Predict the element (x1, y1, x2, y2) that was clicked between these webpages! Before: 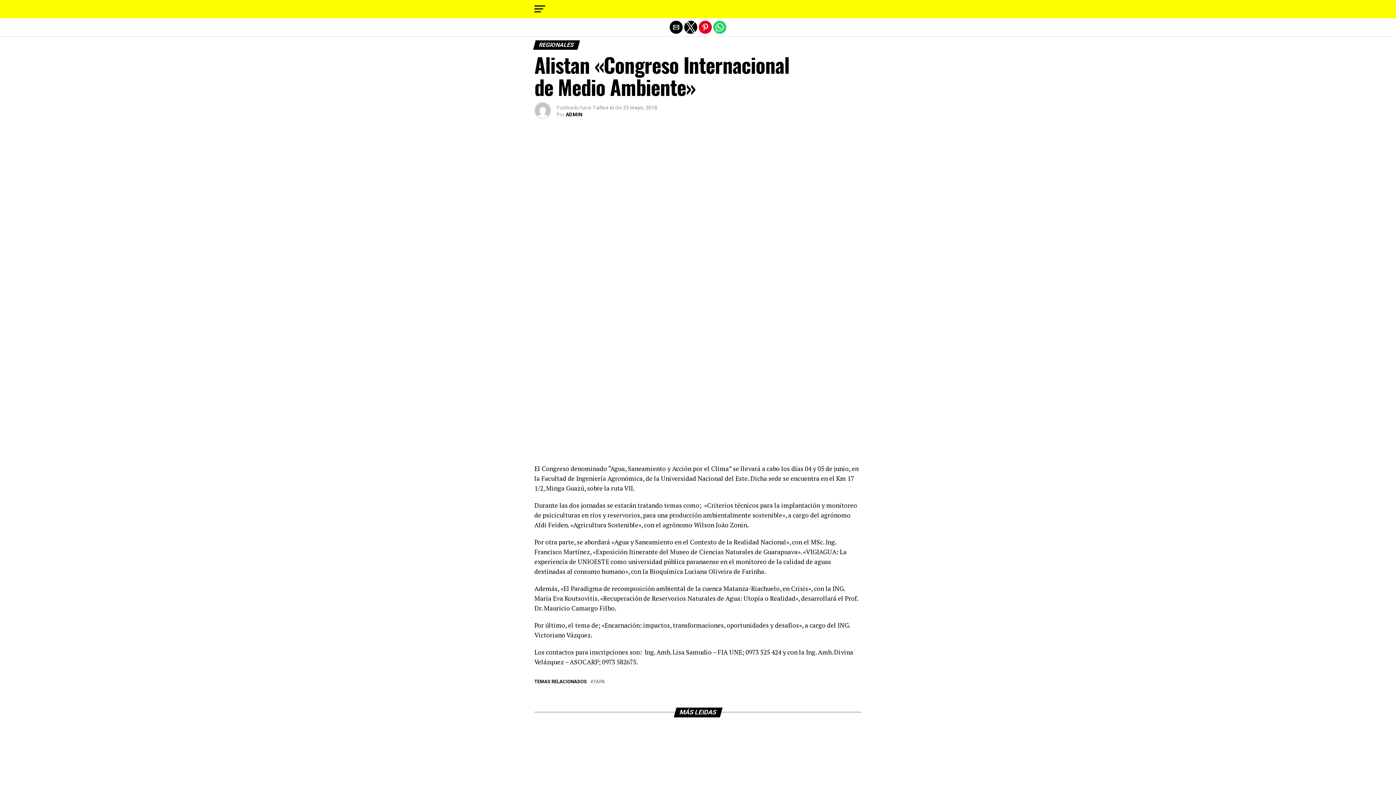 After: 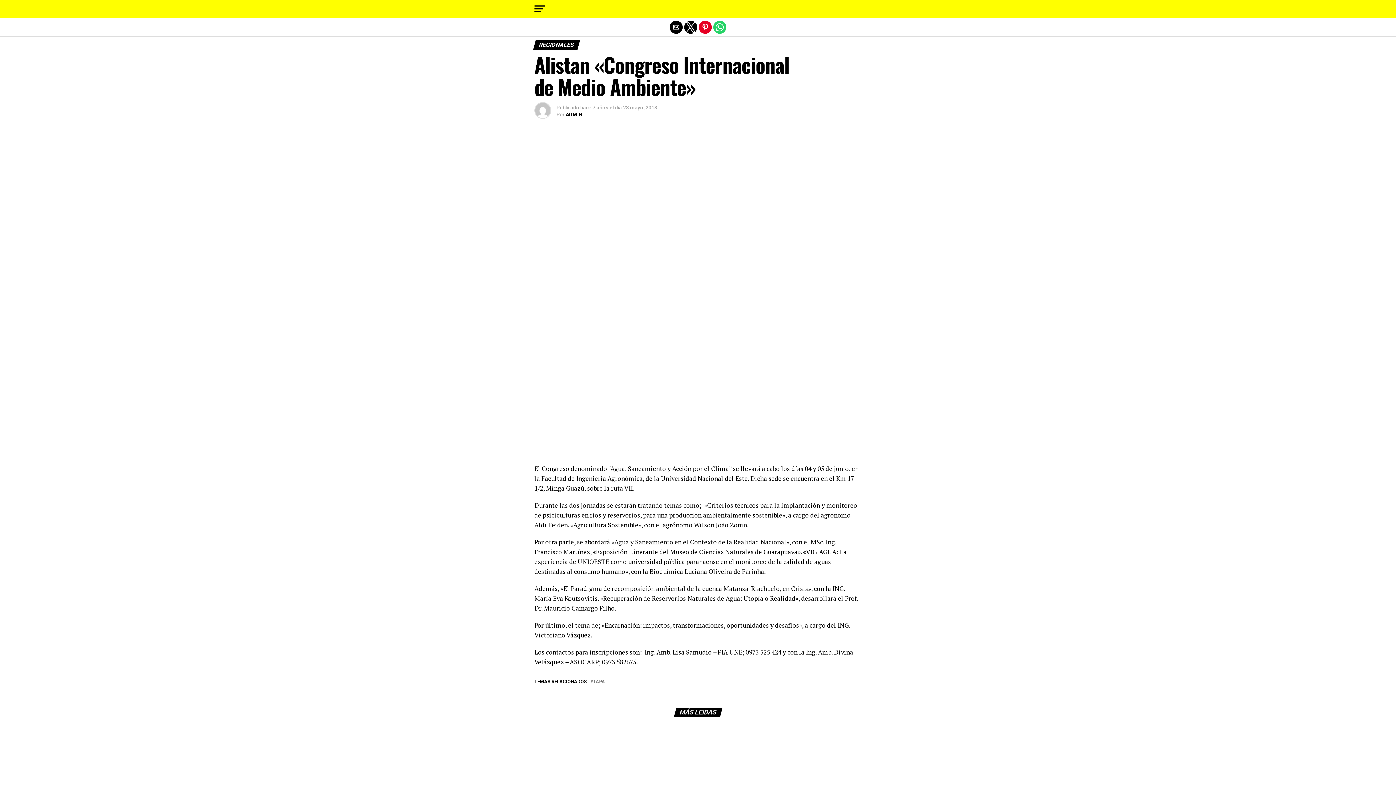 Action: bbox: (548, 455, 562, 462)